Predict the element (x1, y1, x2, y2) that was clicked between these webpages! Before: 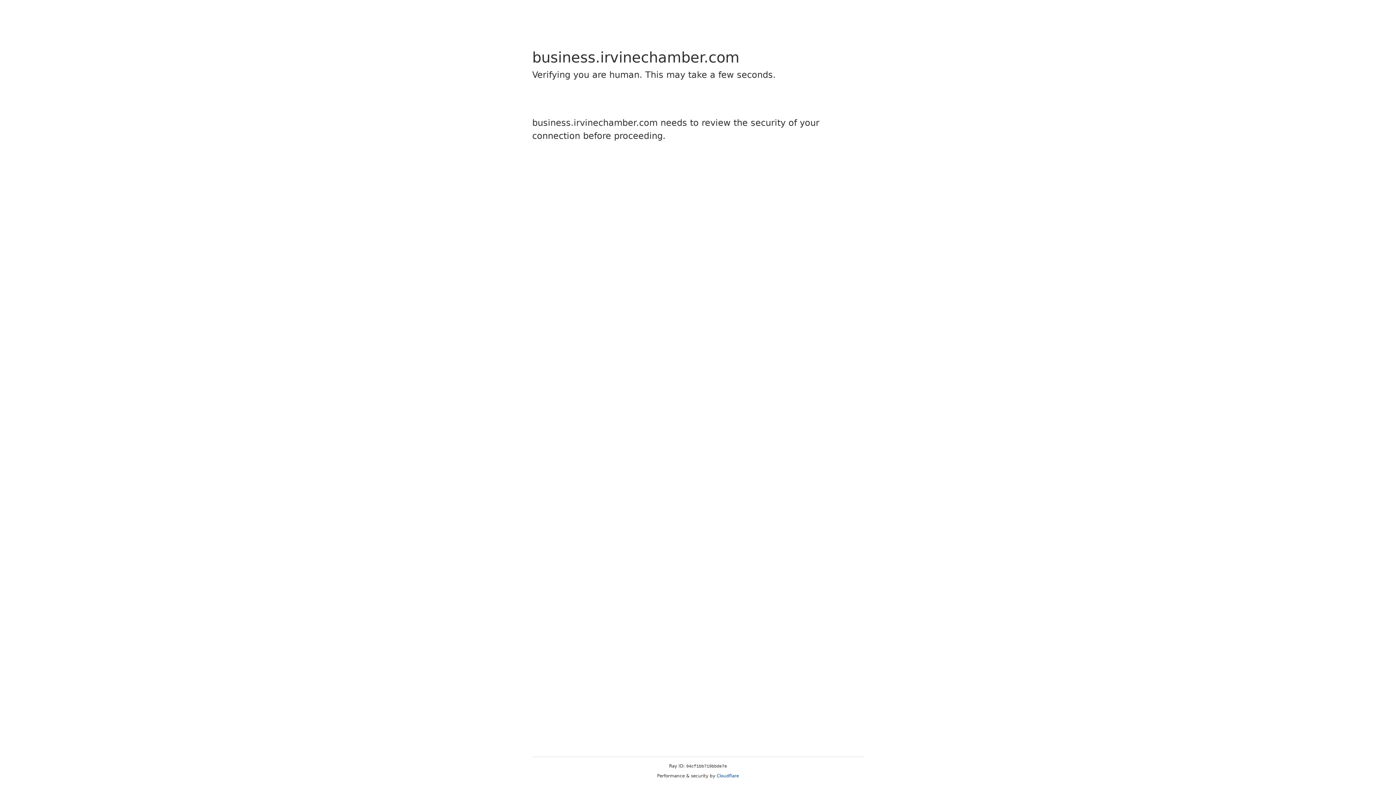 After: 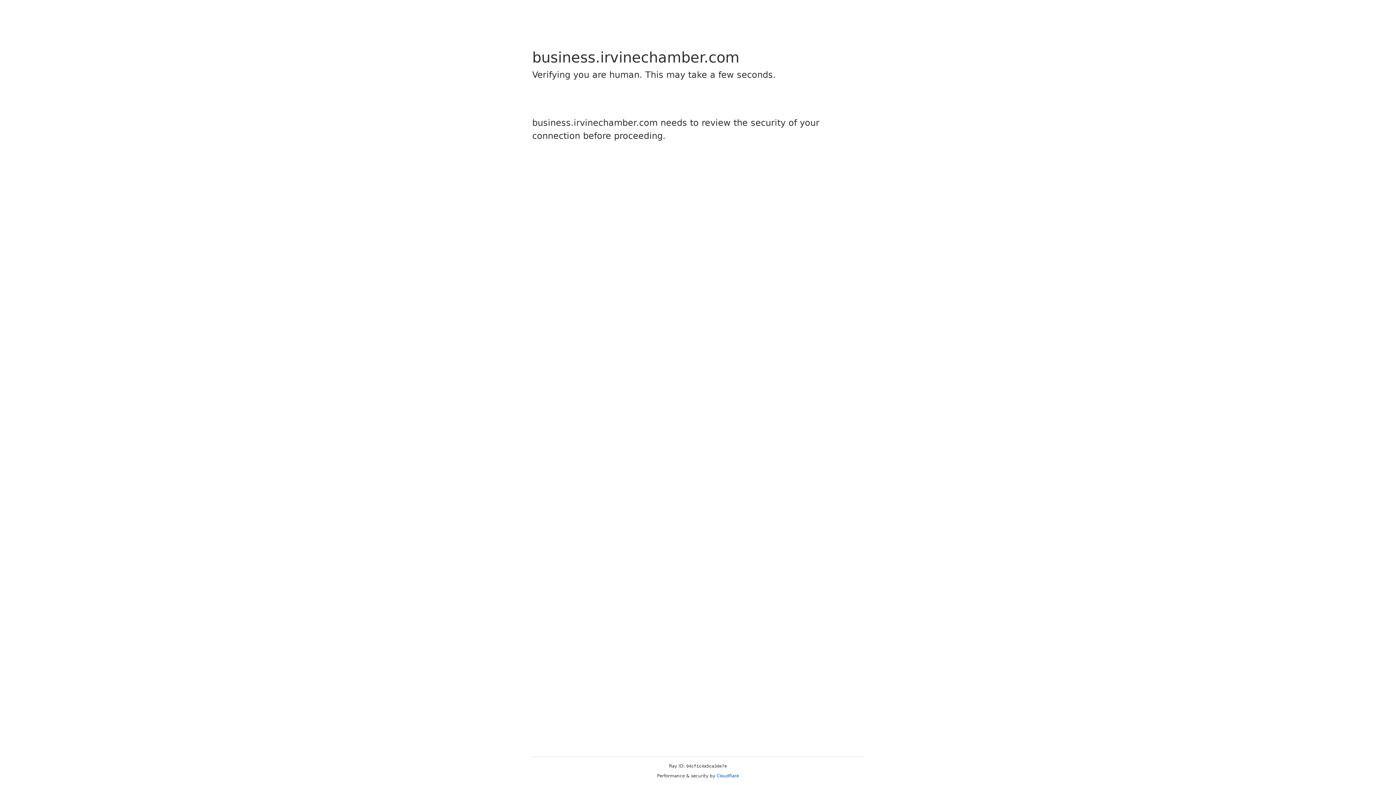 Action: bbox: (716, 773, 739, 778) label: Cloudflare